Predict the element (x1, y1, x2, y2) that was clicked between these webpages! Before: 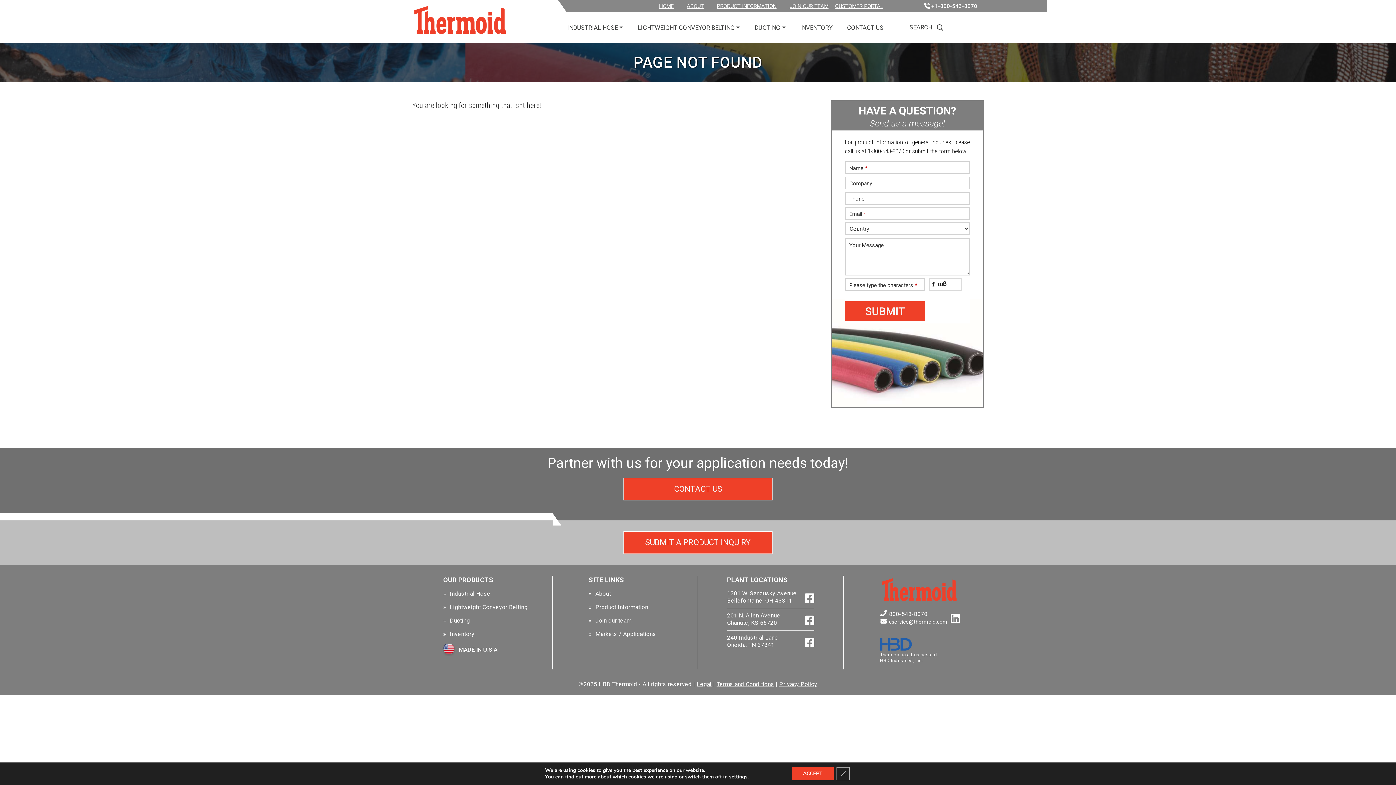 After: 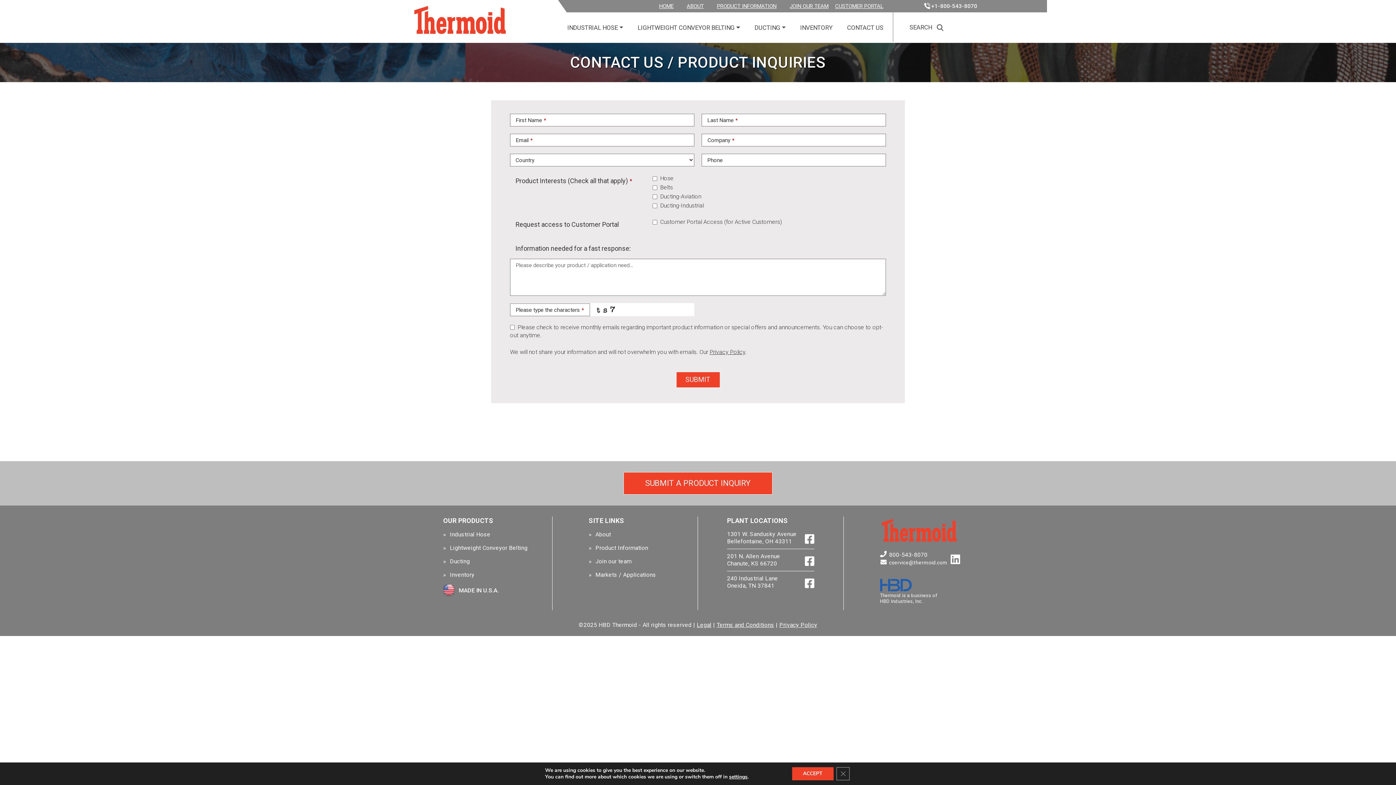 Action: label: CONTACT US bbox: (623, 478, 772, 500)